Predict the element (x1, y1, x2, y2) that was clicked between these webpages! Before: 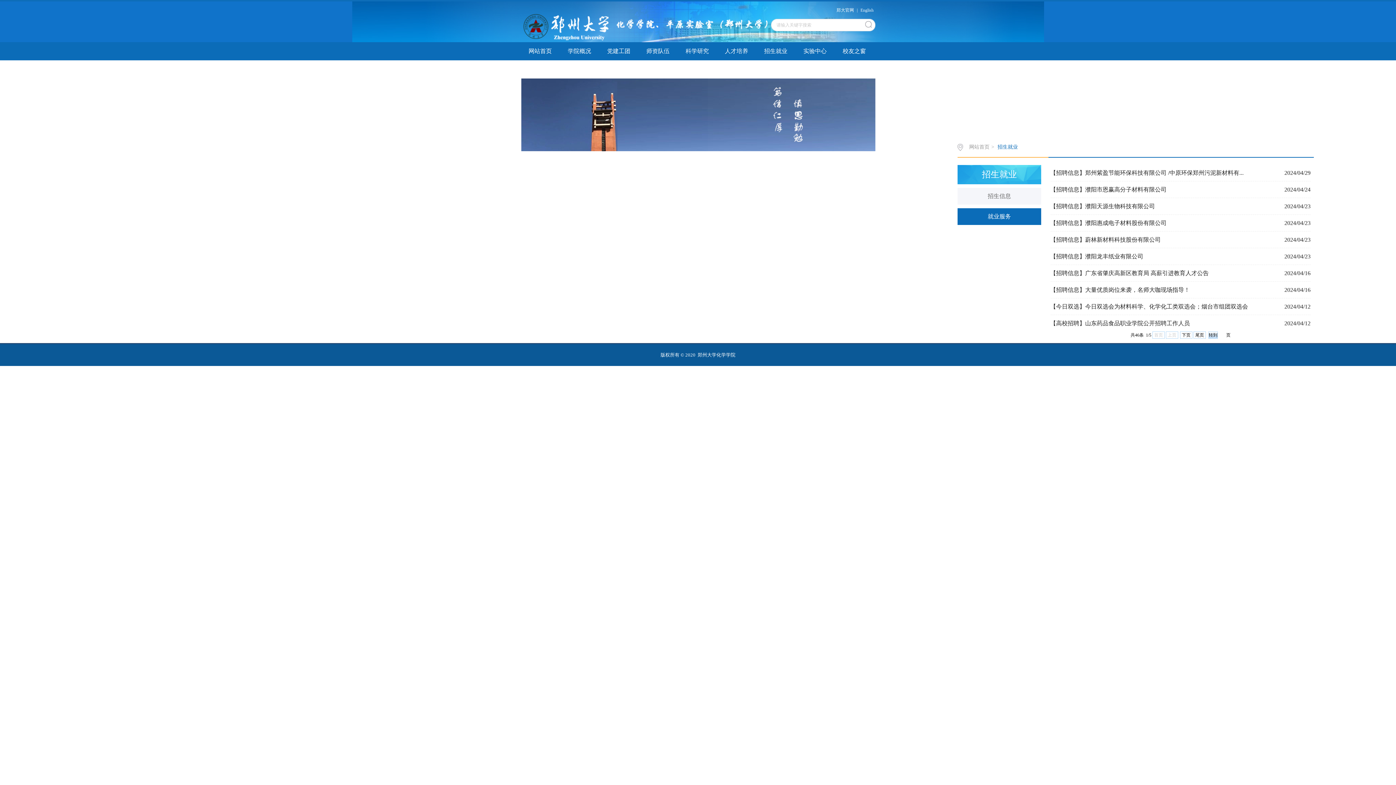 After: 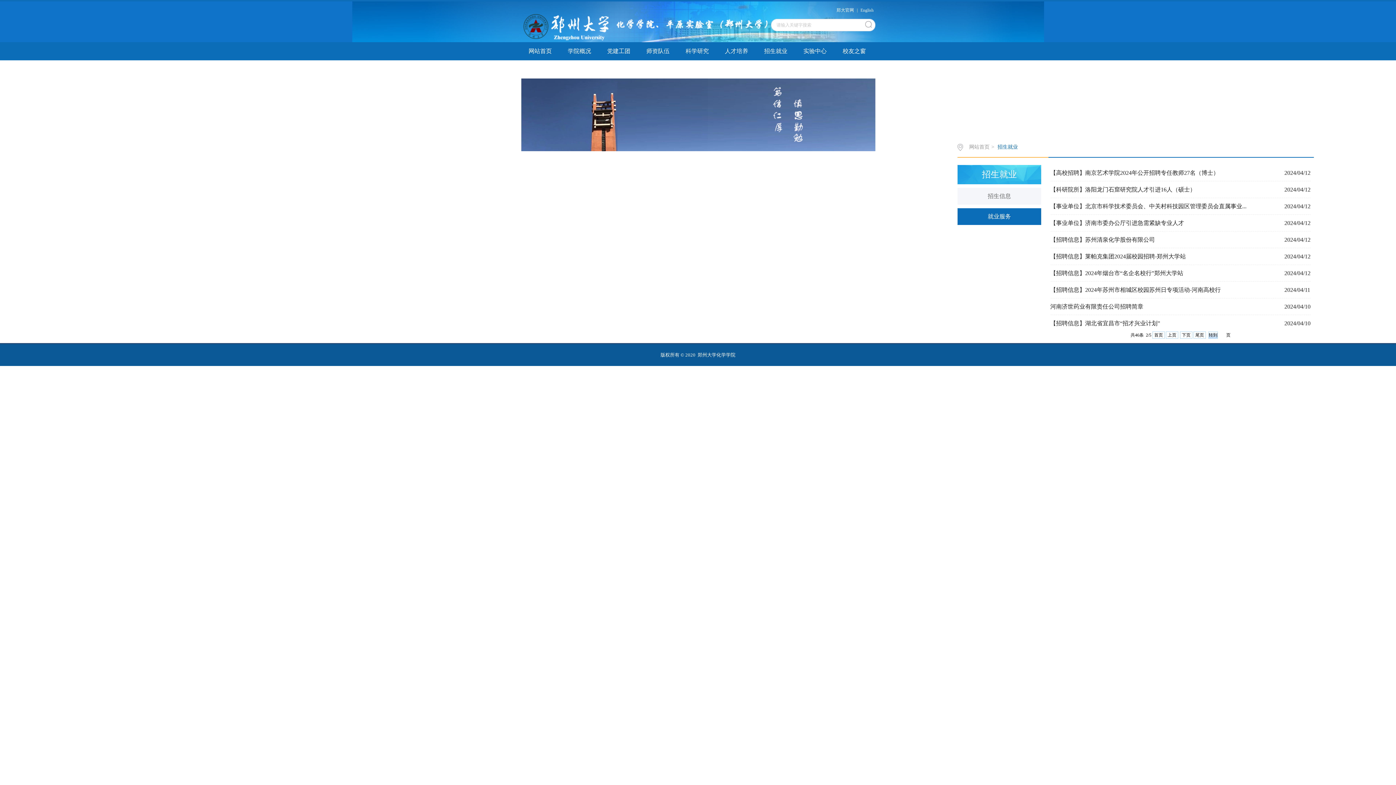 Action: label: 下页 bbox: (1180, 331, 1192, 338)